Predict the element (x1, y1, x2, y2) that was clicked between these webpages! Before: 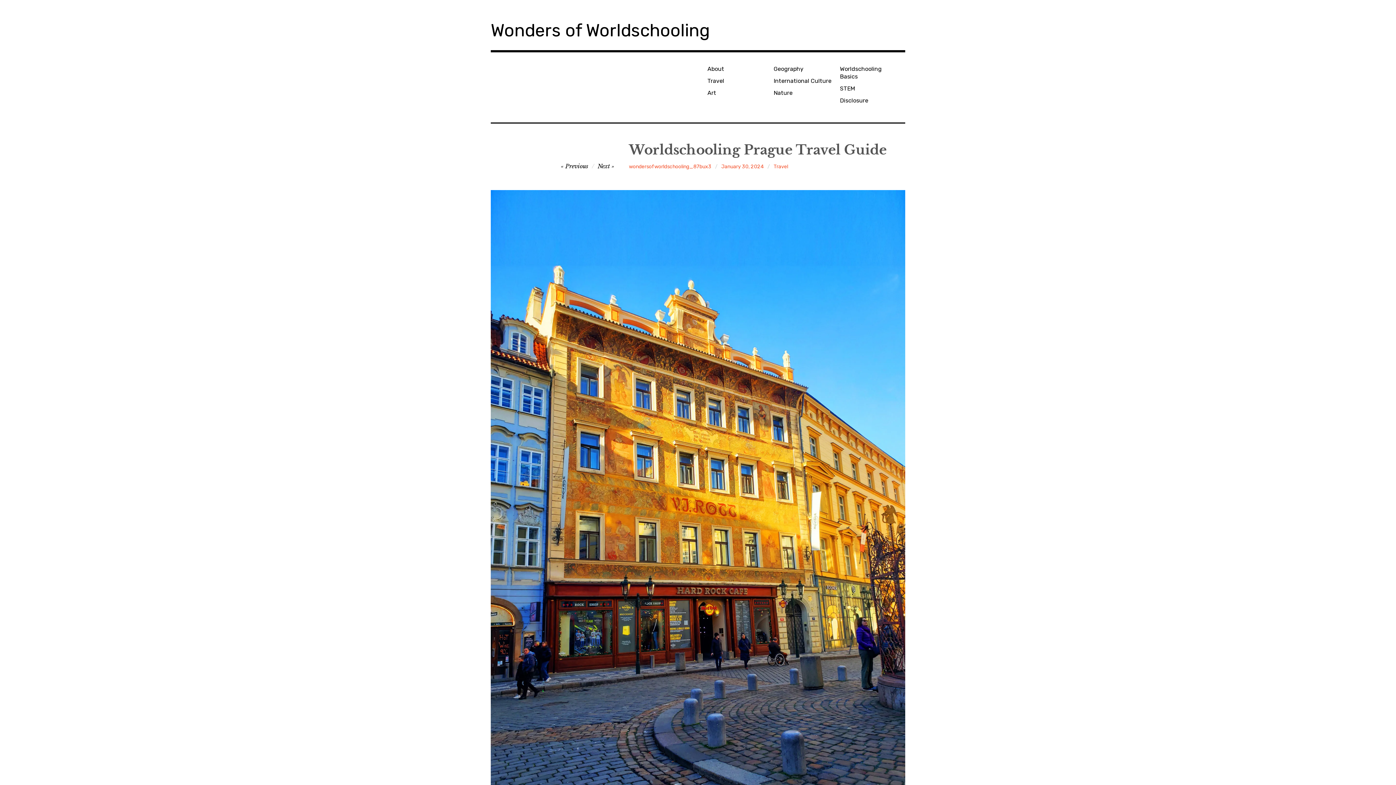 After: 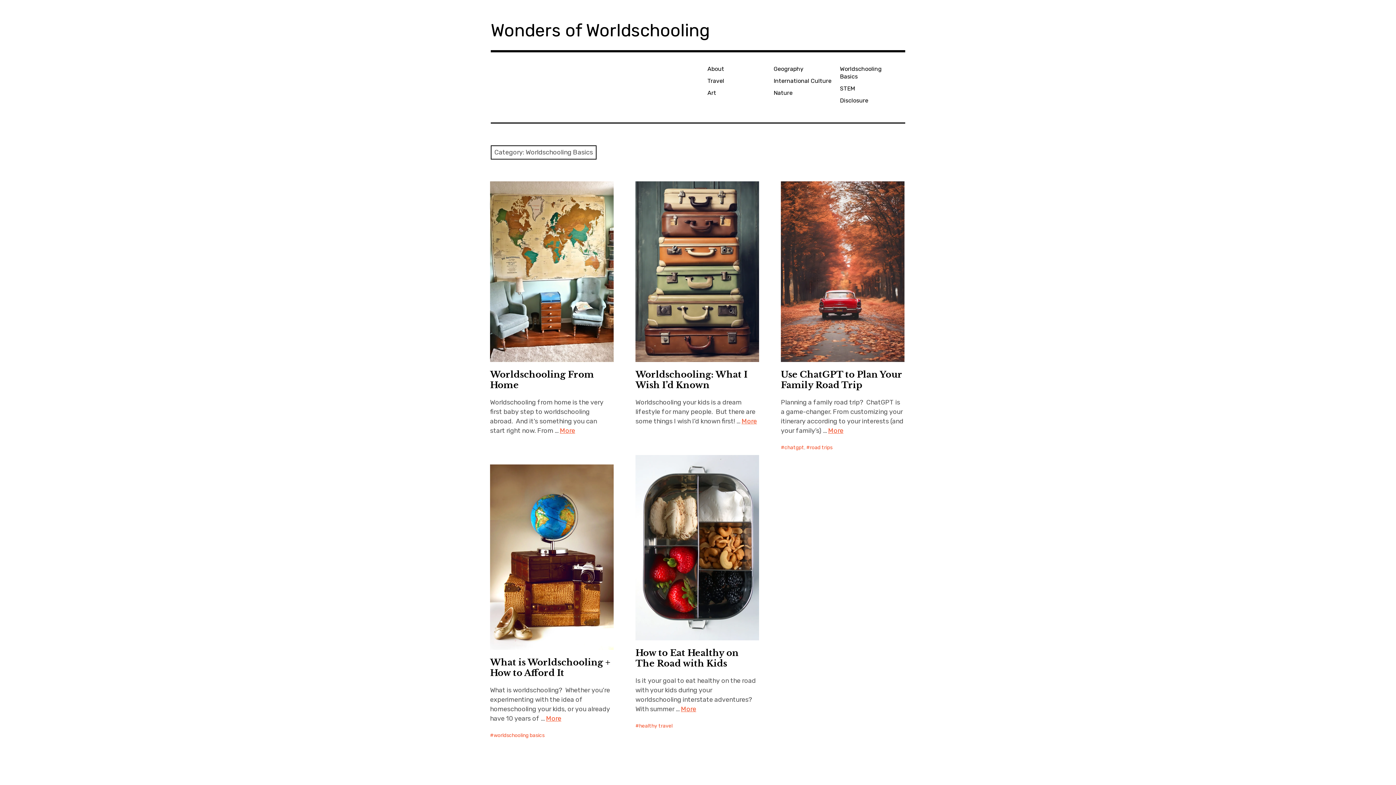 Action: label: Worldschooling Basics bbox: (837, 63, 903, 82)